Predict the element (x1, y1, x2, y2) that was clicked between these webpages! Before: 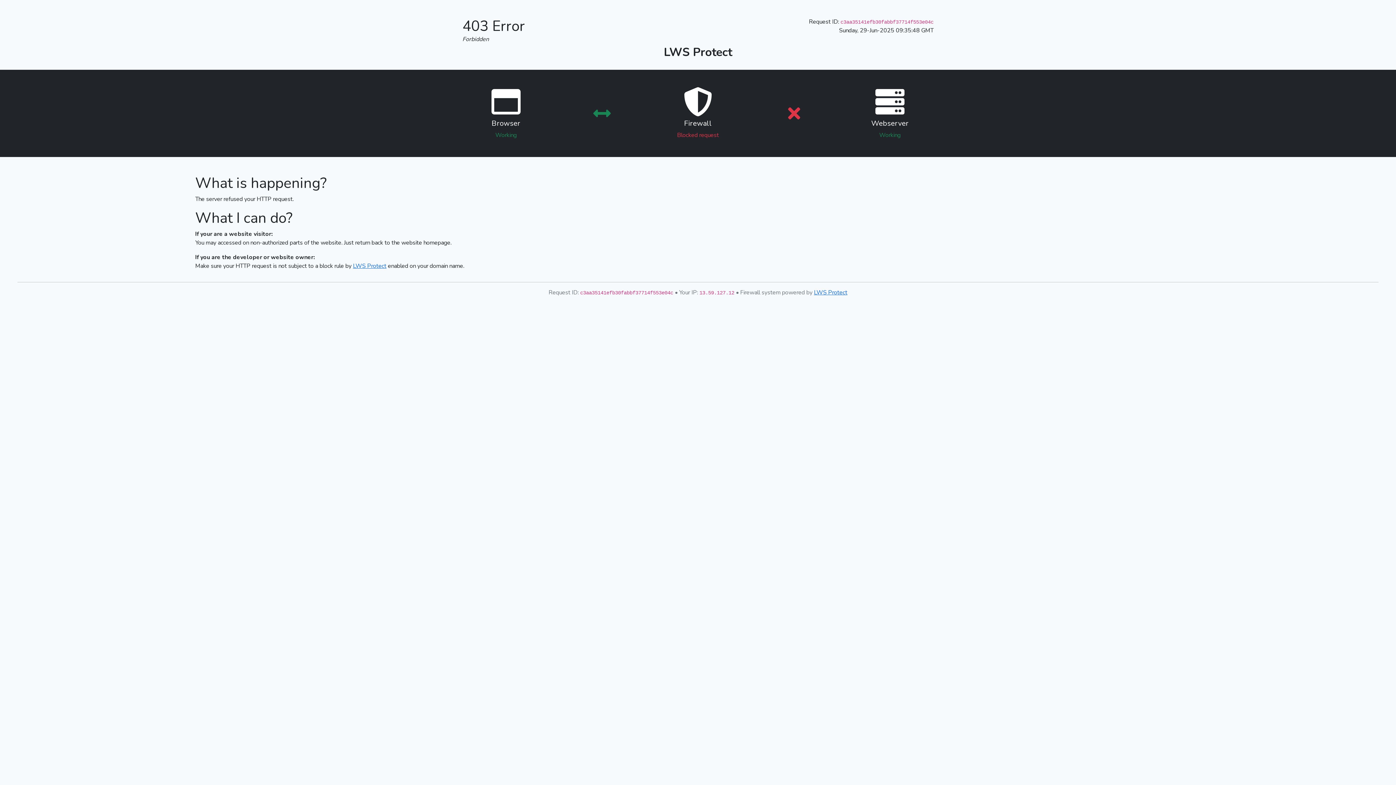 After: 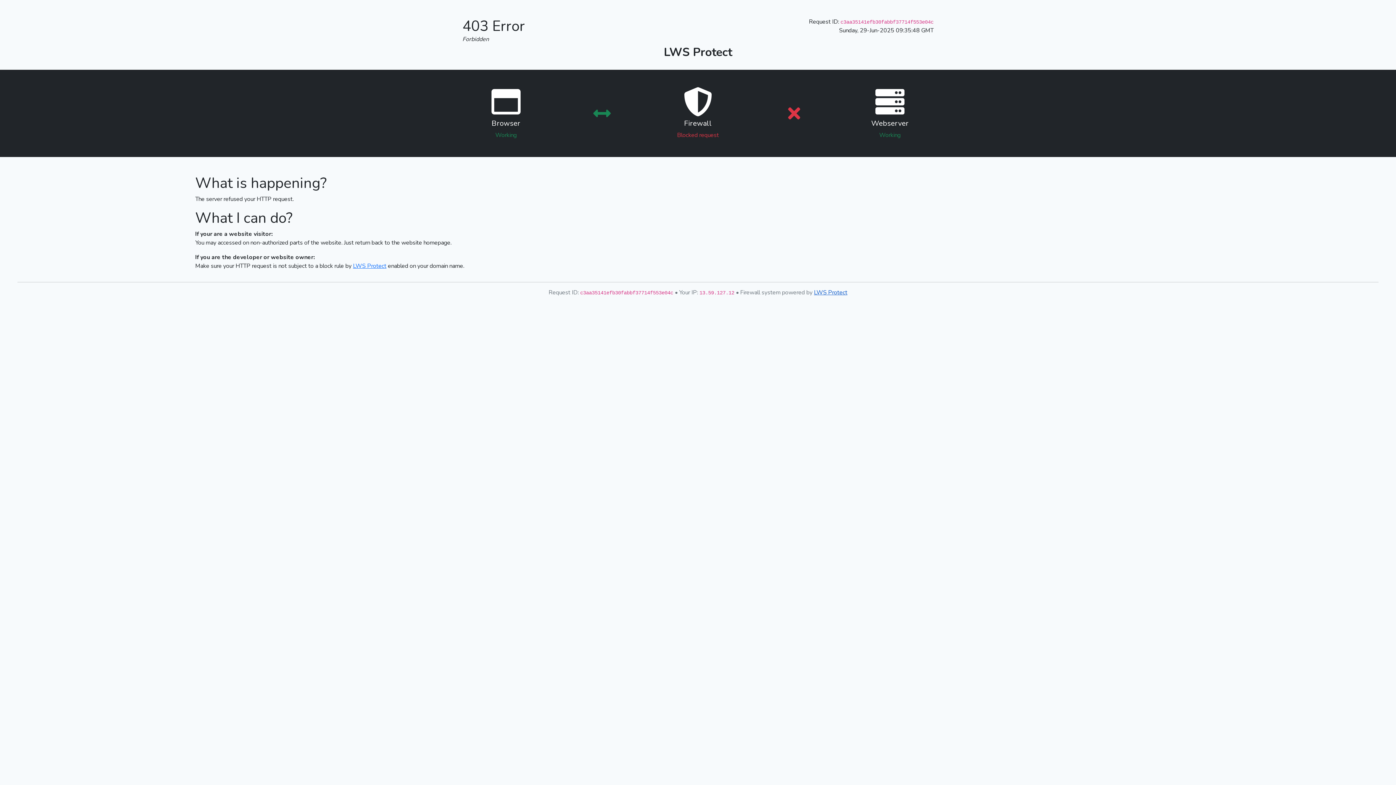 Action: label: LWS Protect bbox: (814, 288, 847, 296)